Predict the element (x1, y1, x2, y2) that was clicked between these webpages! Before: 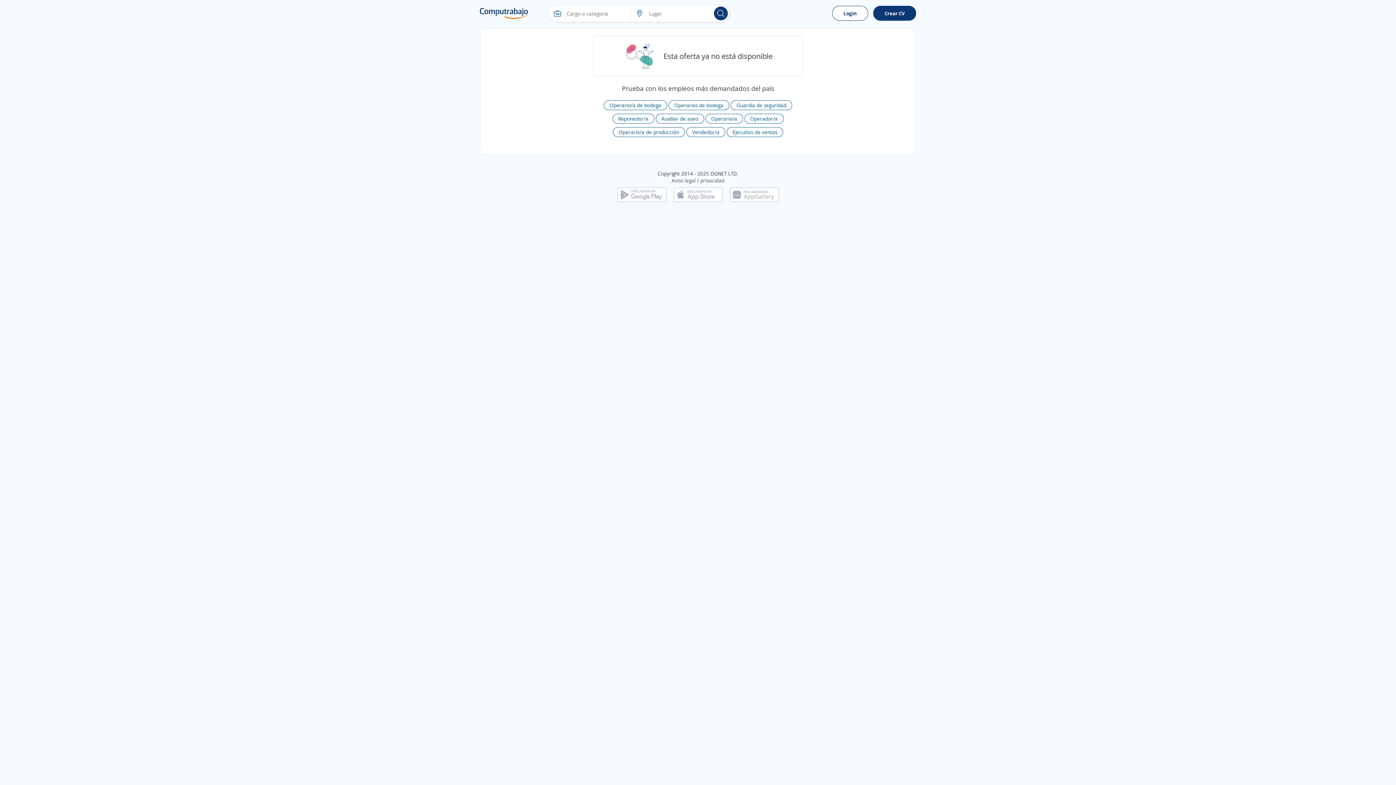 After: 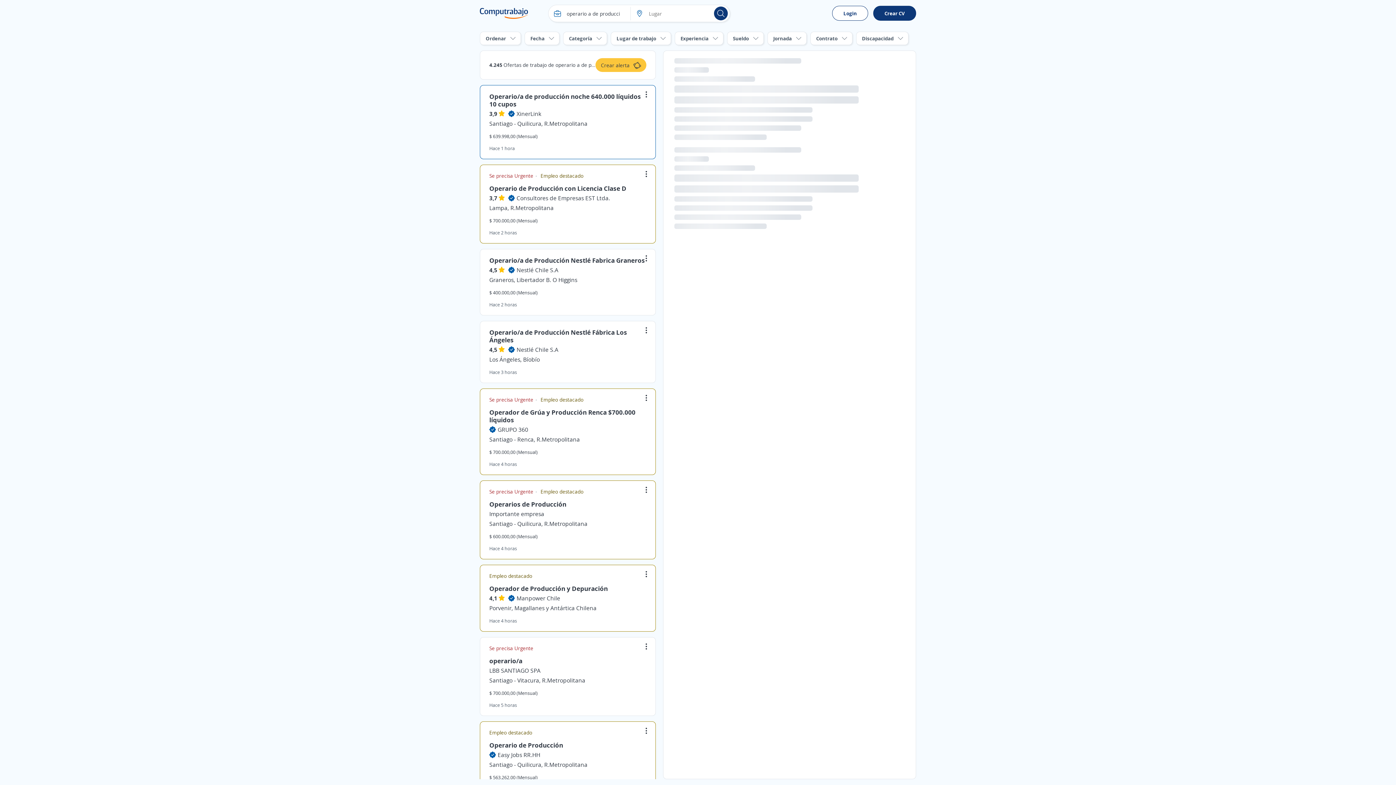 Action: label: Operario/a de producción bbox: (613, 127, 685, 137)